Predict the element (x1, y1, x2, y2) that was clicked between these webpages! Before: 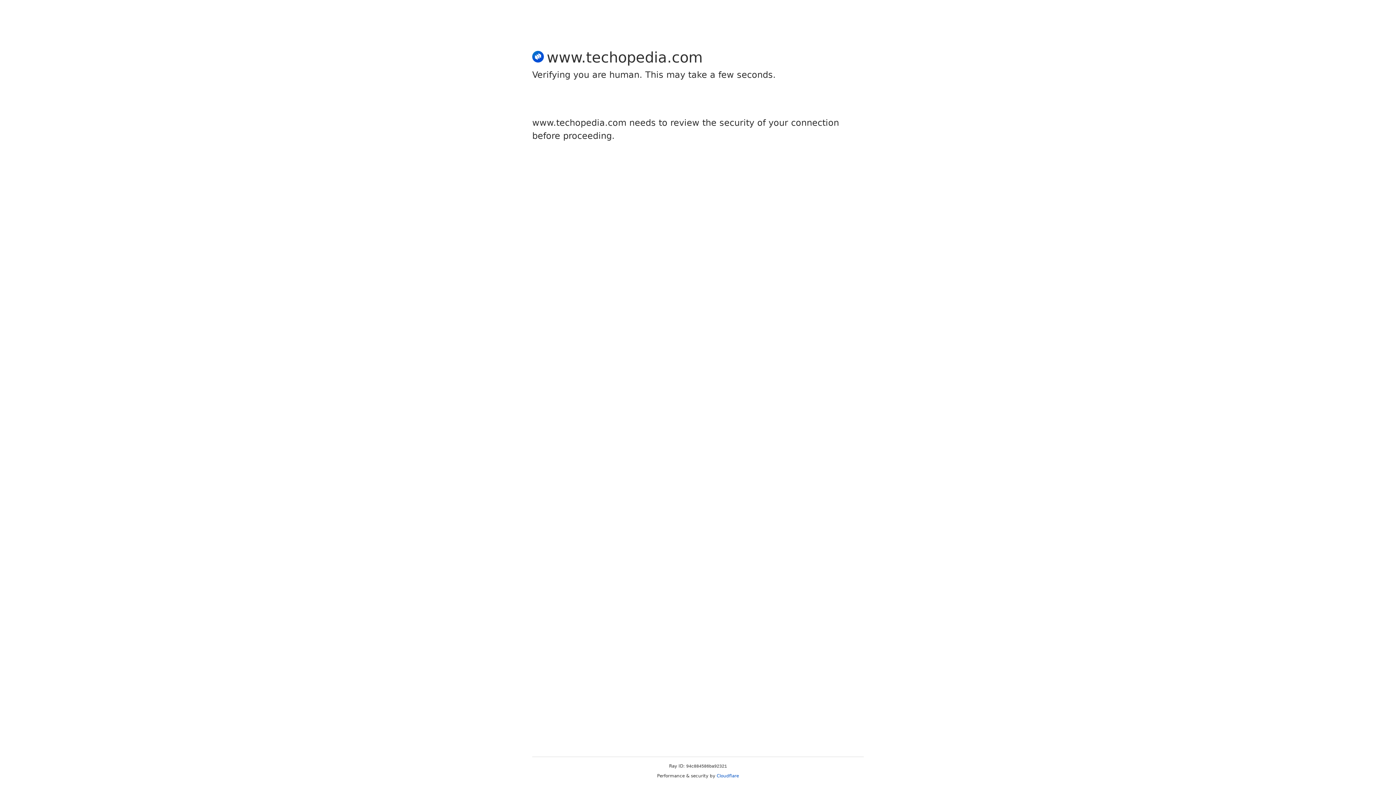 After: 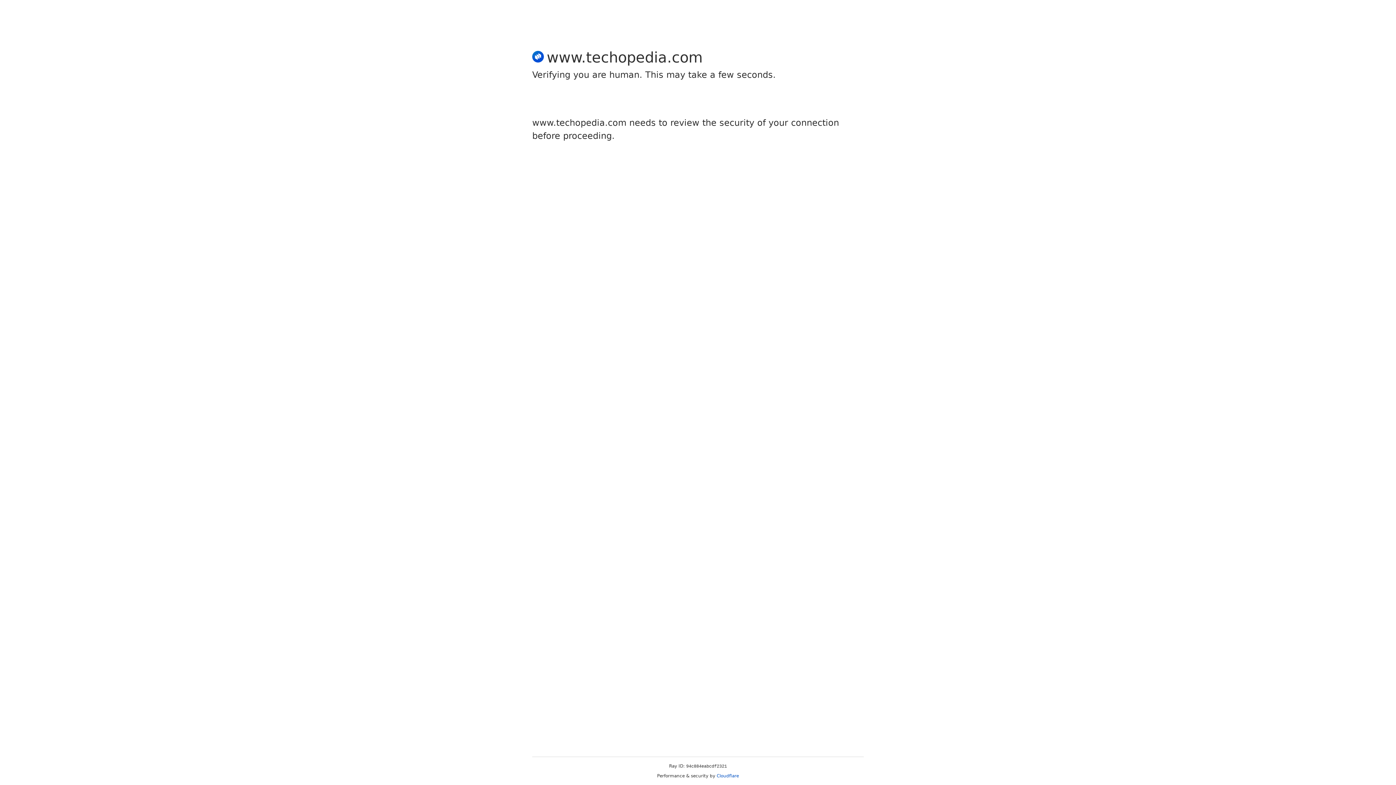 Action: label: Cloudflare bbox: (716, 773, 739, 778)